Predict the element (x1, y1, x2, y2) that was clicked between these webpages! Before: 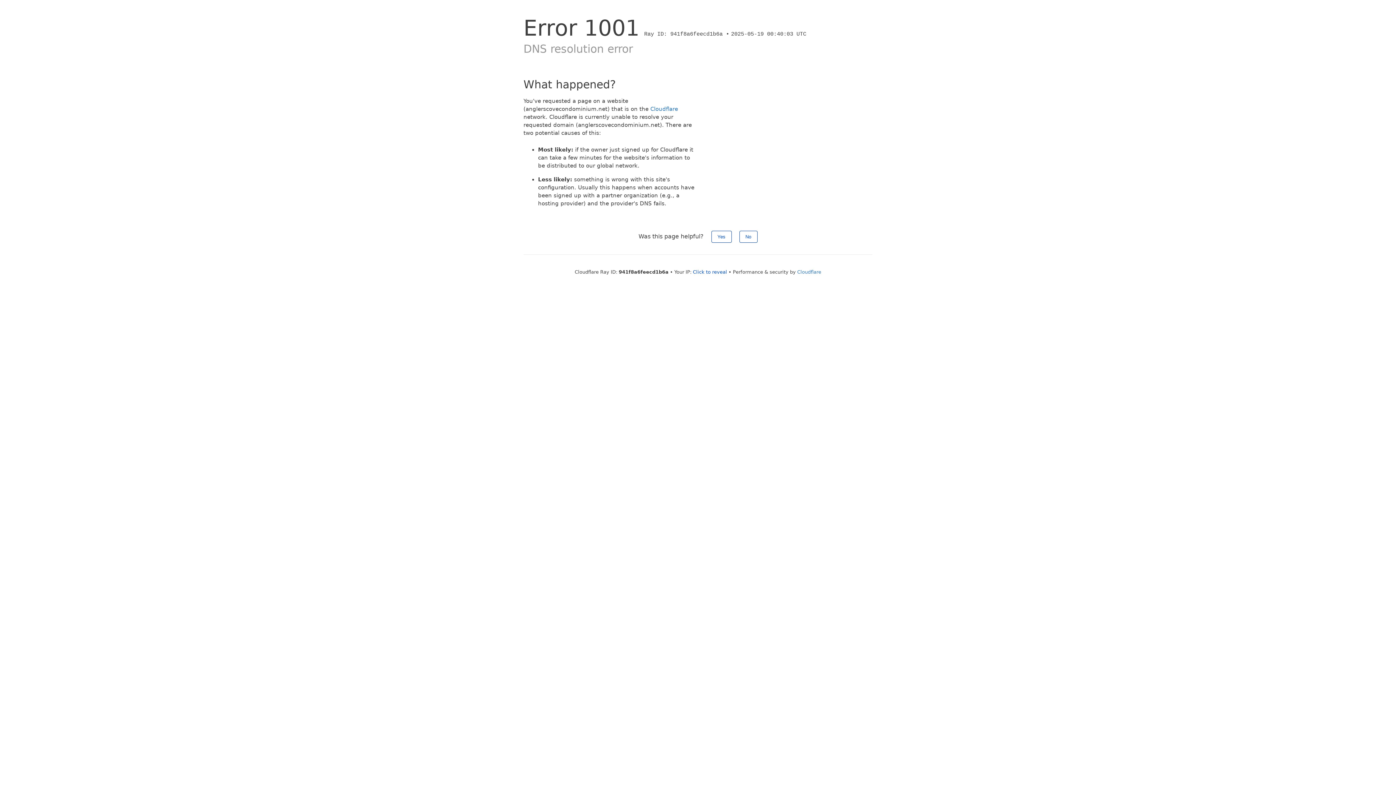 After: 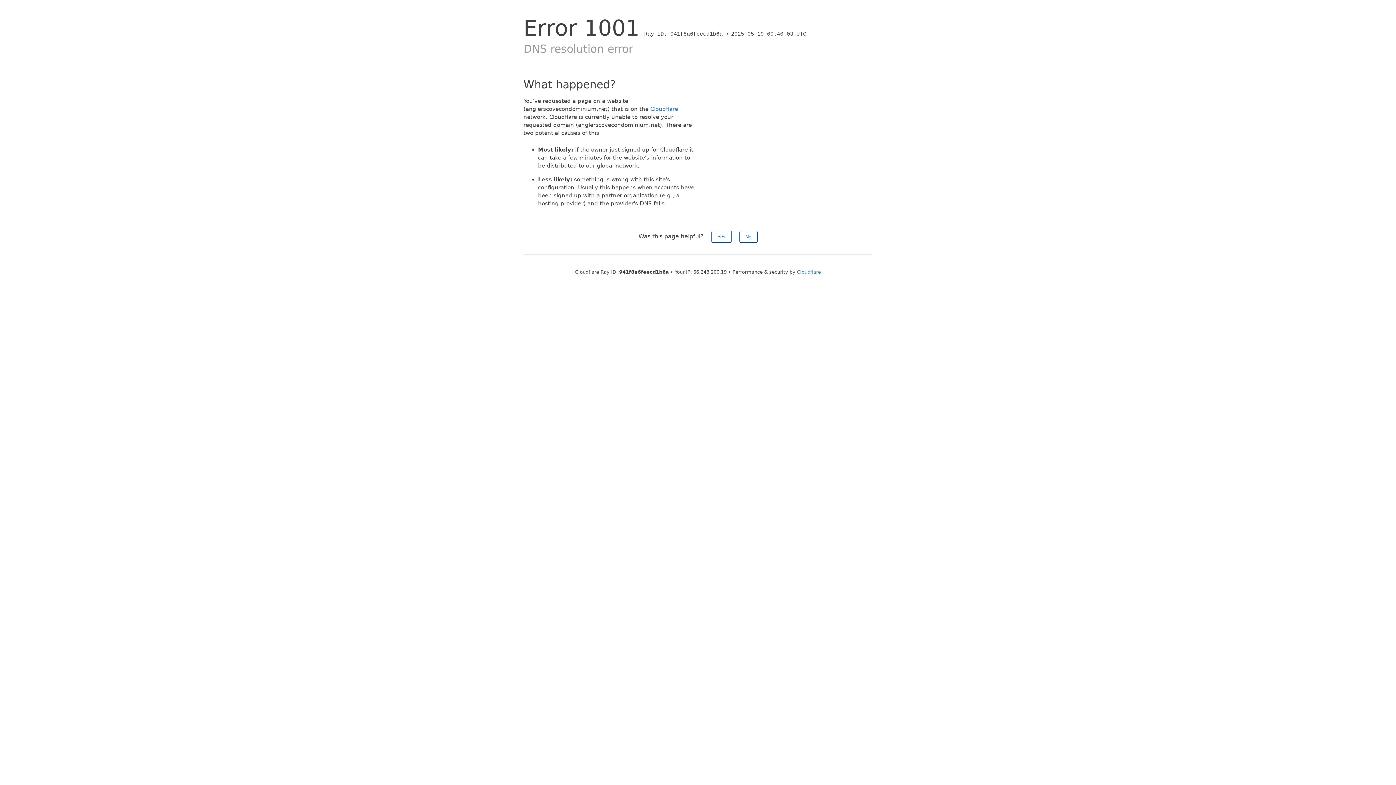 Action: bbox: (693, 269, 727, 274) label: Click to reveal